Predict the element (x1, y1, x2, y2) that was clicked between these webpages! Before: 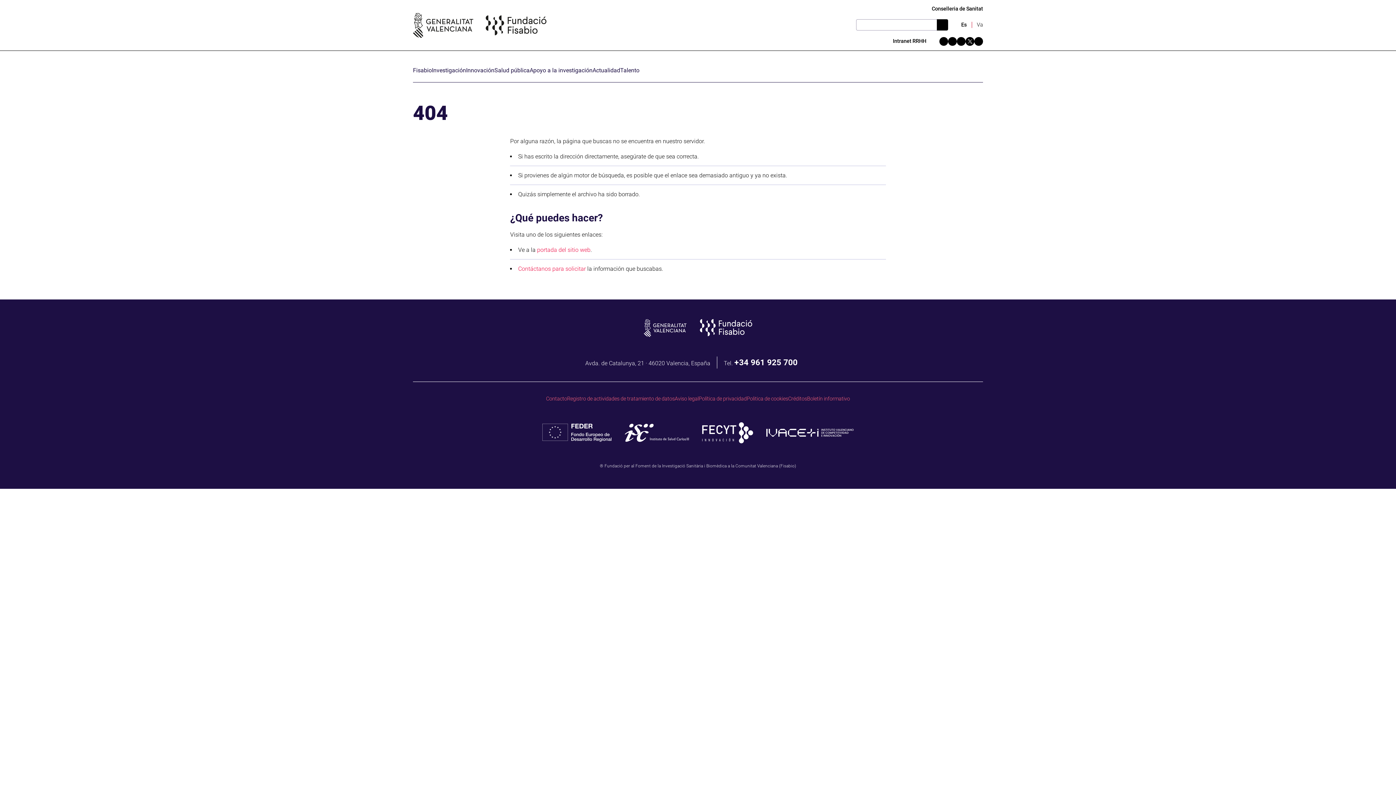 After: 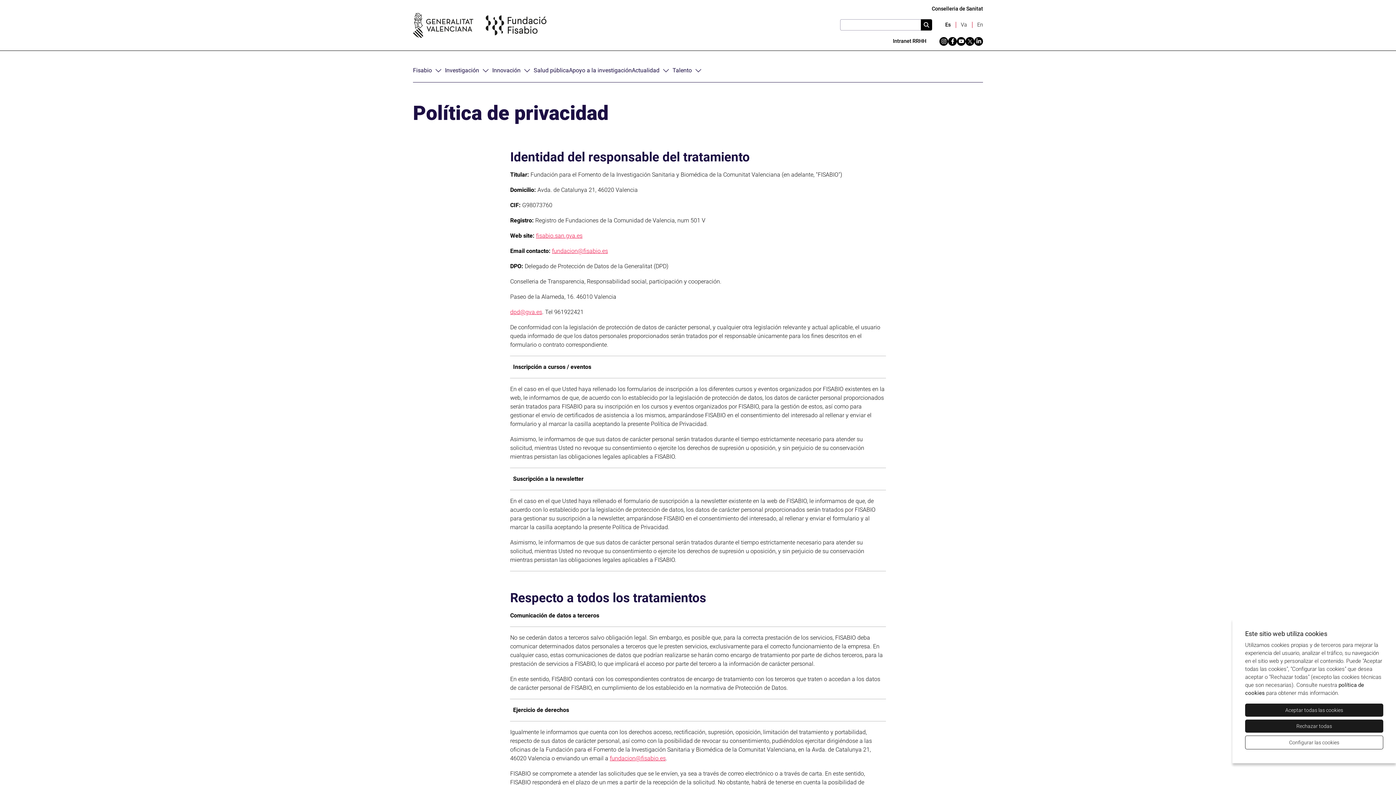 Action: bbox: (698, 395, 746, 402) label: Política de privacidad